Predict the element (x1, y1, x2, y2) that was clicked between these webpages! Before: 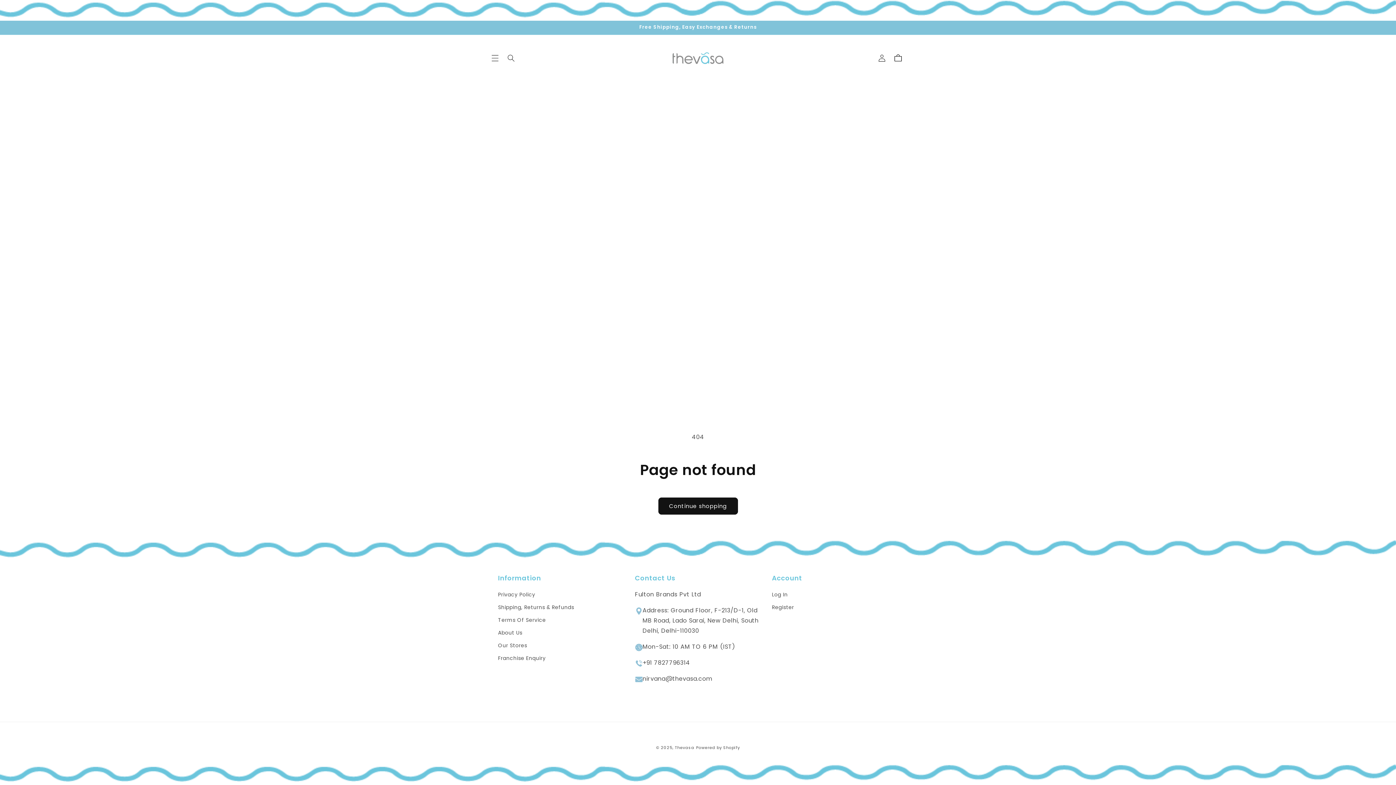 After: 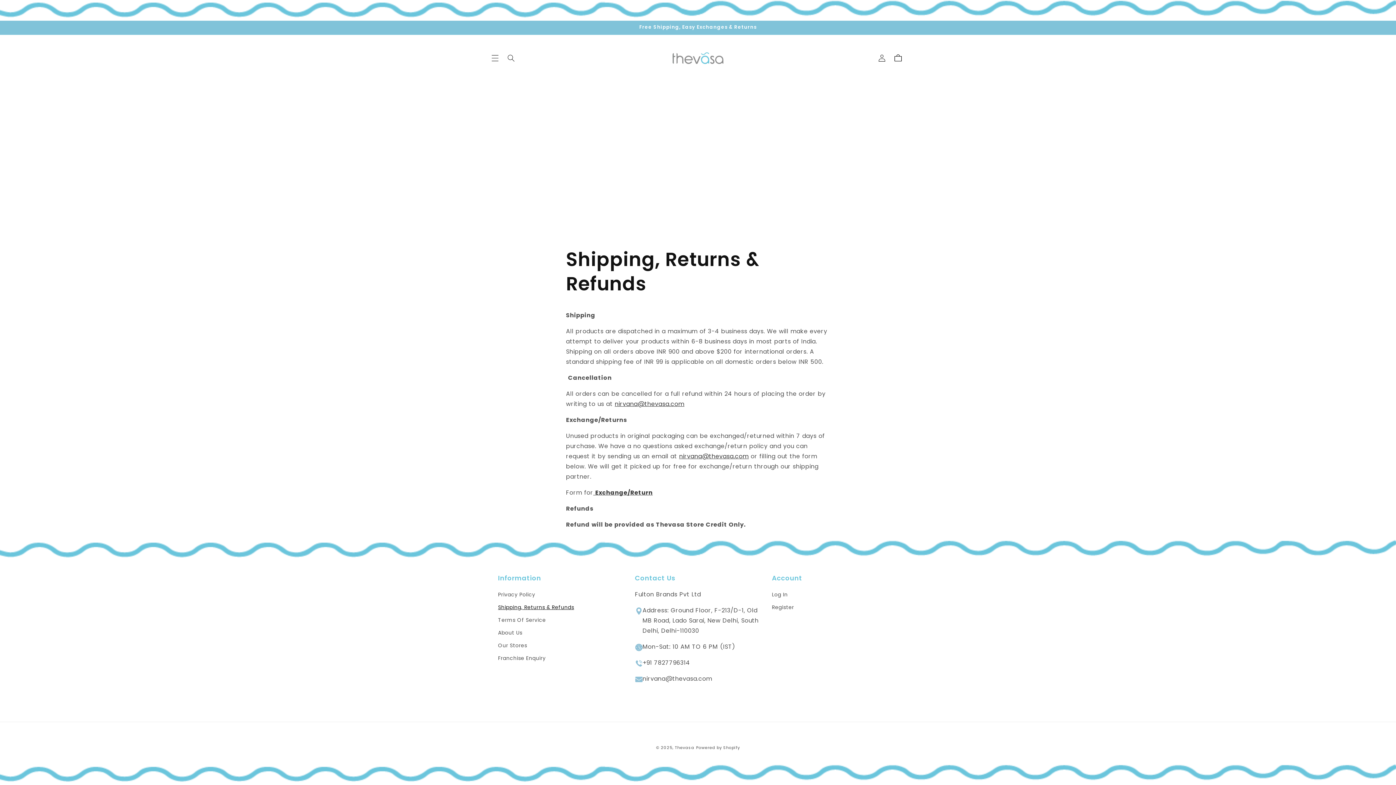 Action: label: Shipping, Returns & Refunds bbox: (498, 601, 574, 614)